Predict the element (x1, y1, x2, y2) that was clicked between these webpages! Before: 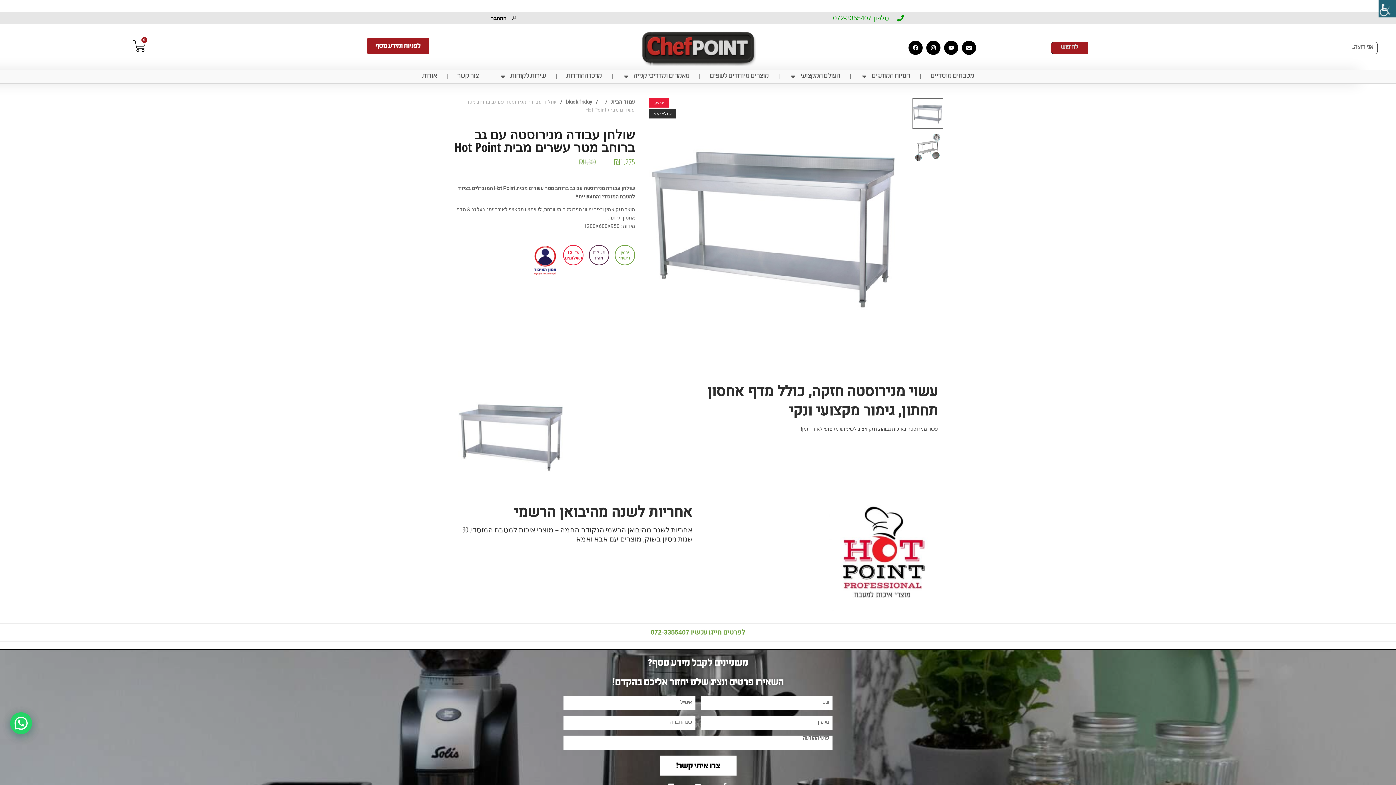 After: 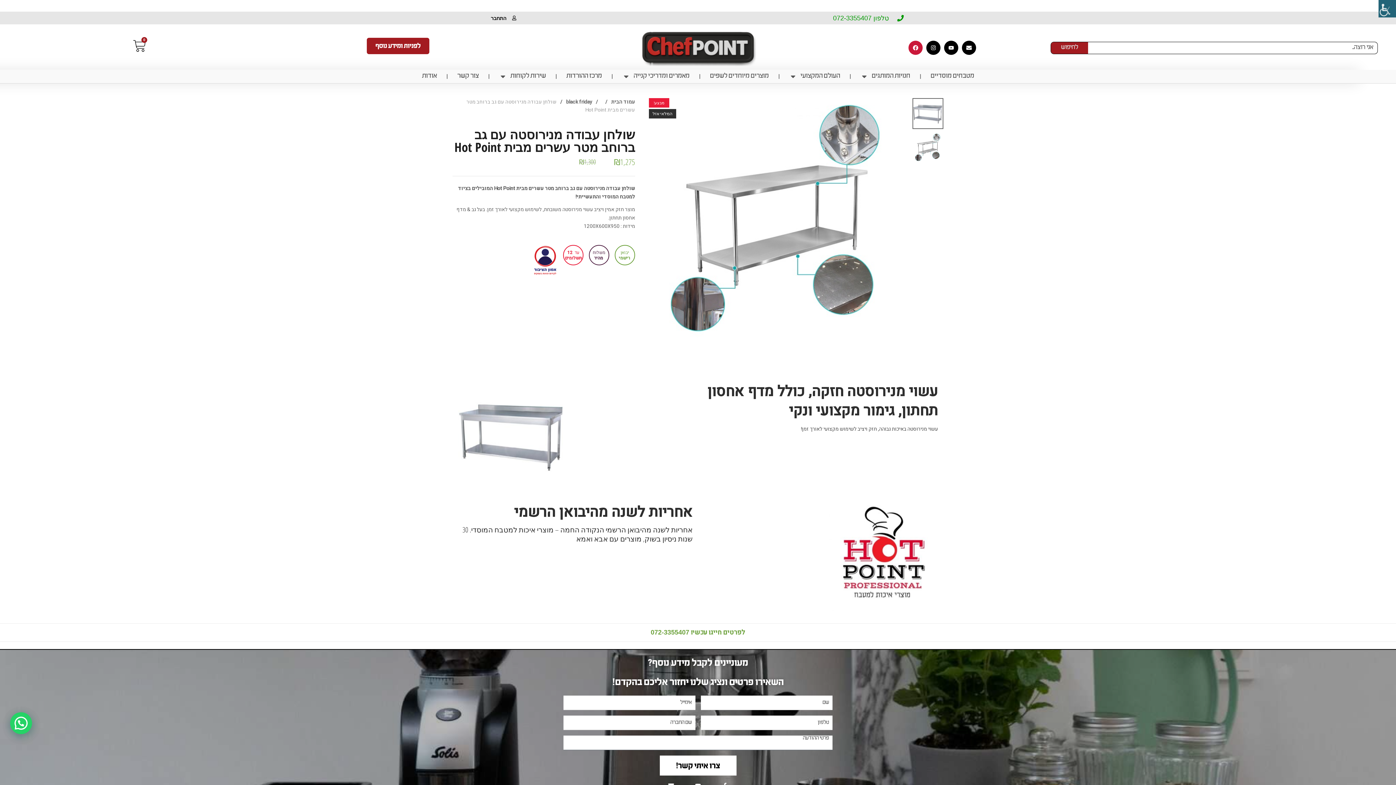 Action: label: Facebook bbox: (908, 40, 922, 54)